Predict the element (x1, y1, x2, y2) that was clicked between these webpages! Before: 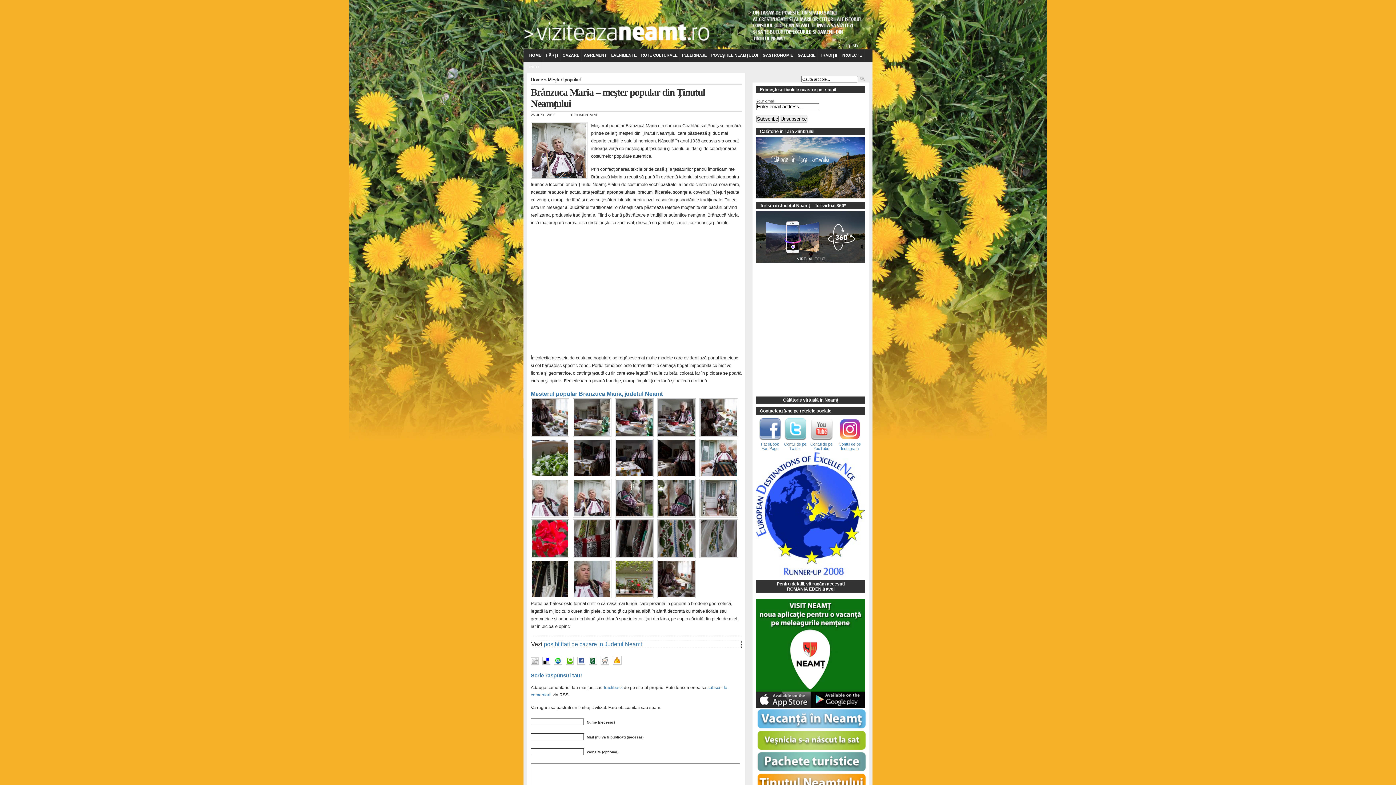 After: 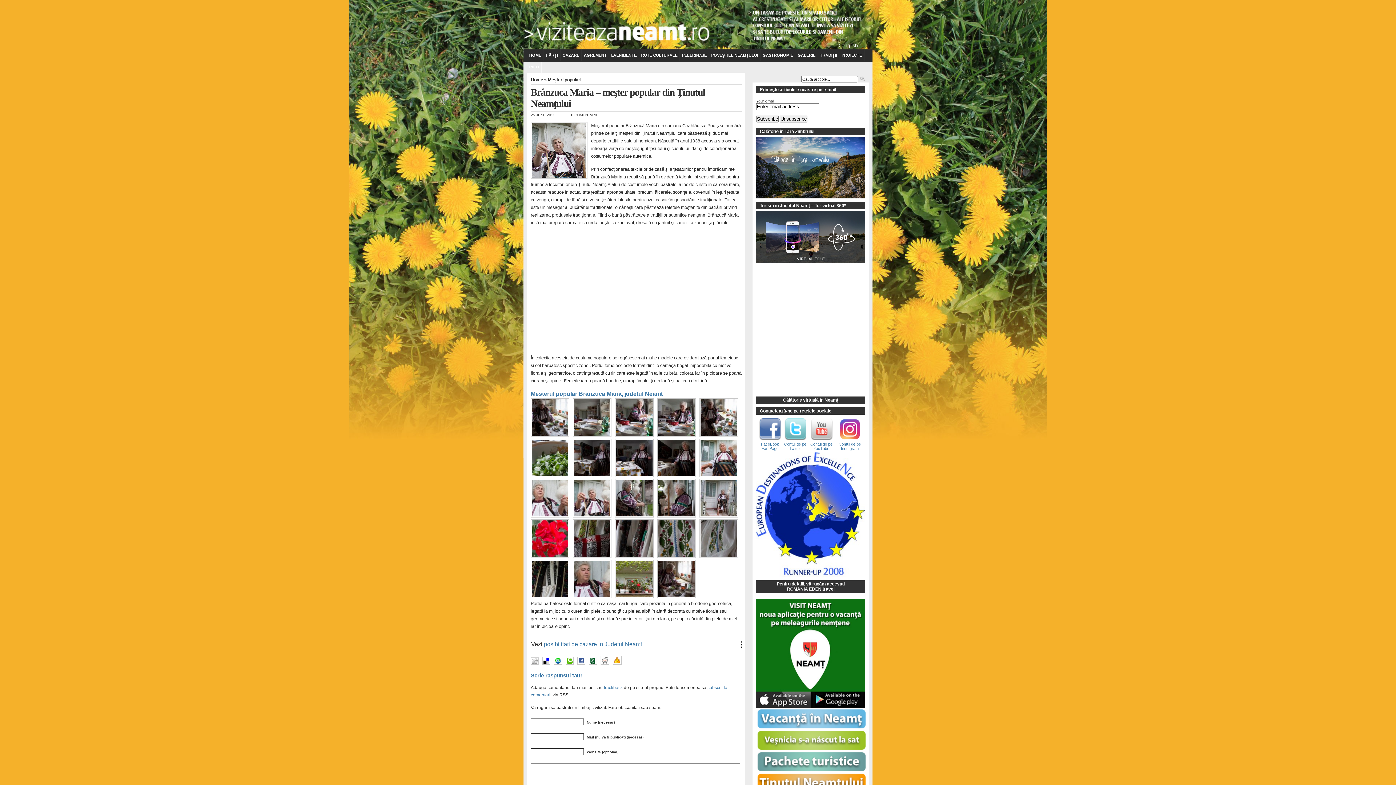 Action: label: trackback bbox: (604, 685, 622, 690)